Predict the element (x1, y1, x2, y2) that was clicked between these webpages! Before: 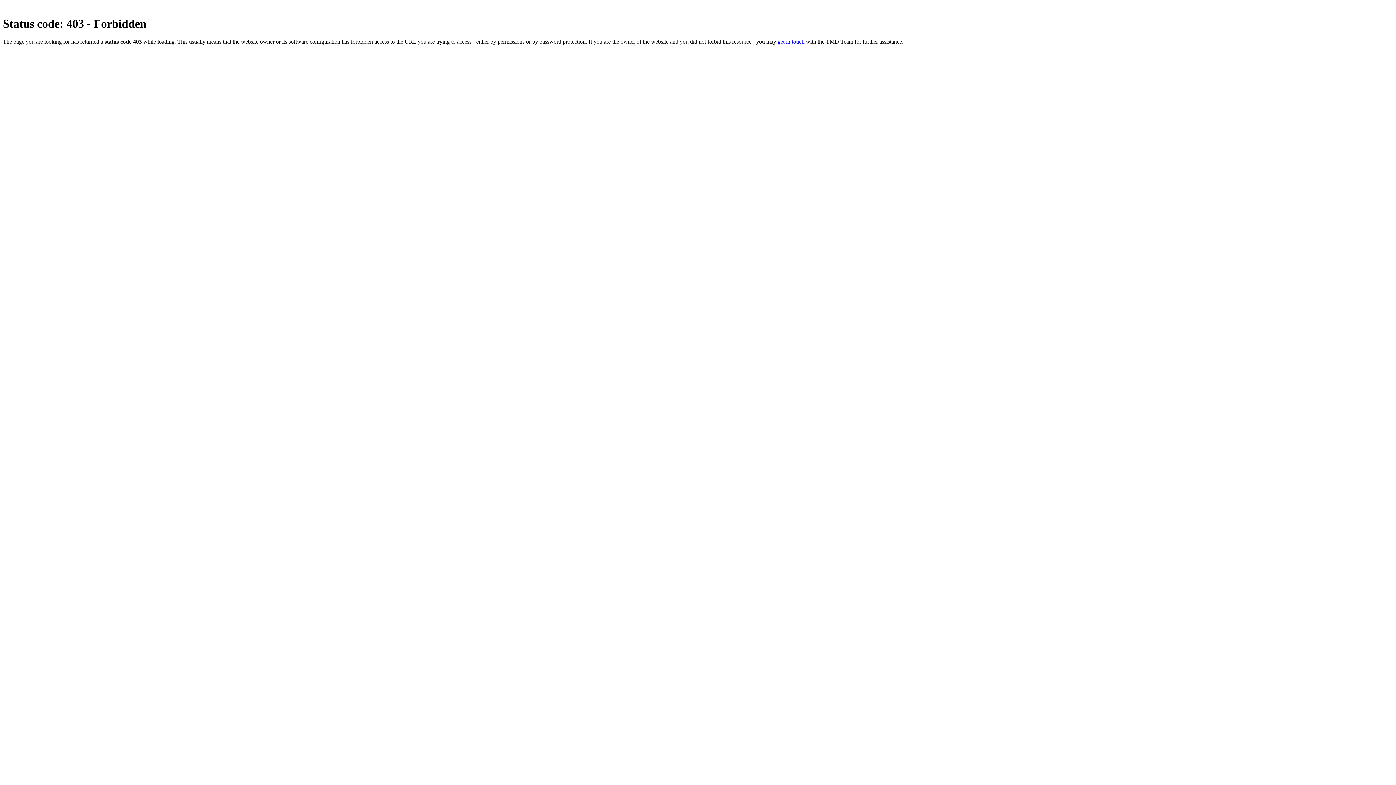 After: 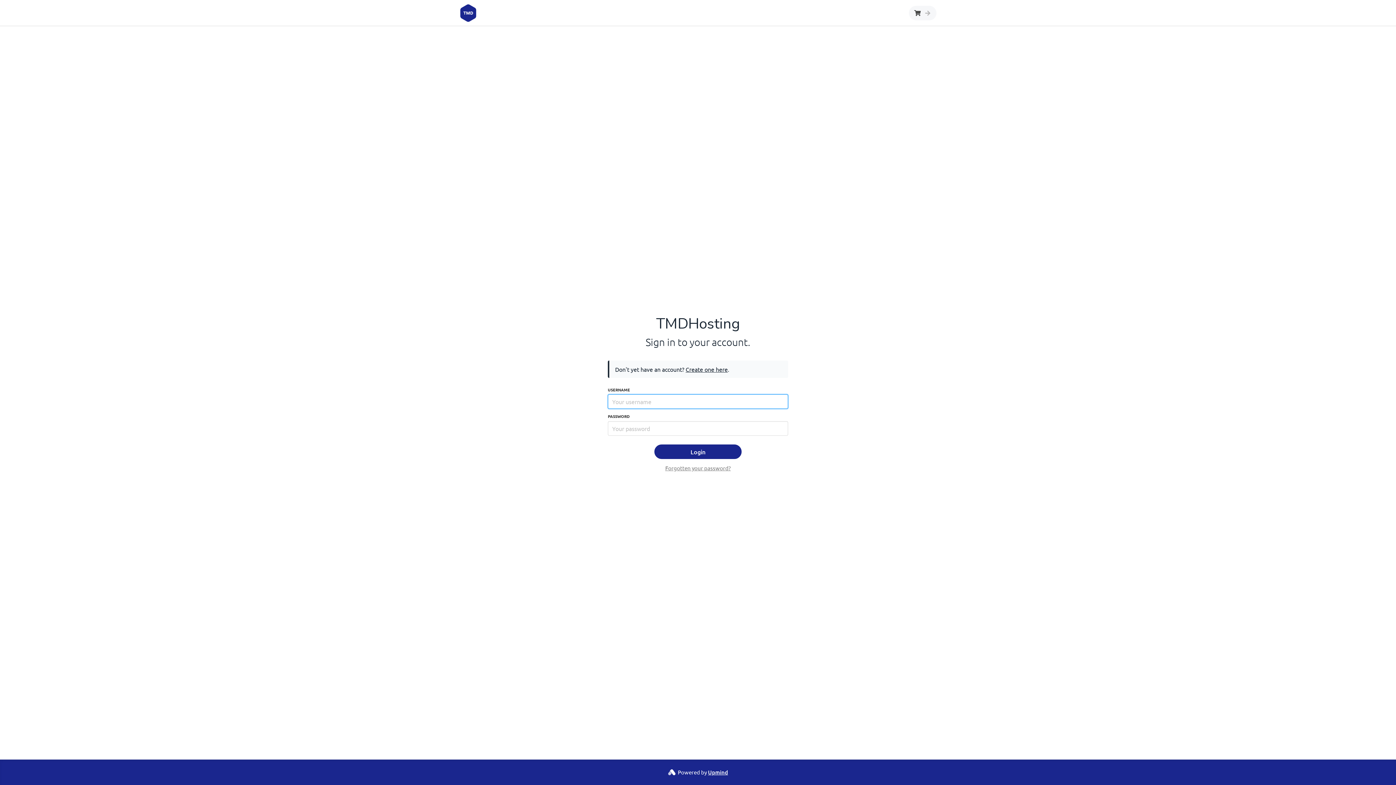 Action: bbox: (777, 38, 804, 44) label: get in touch